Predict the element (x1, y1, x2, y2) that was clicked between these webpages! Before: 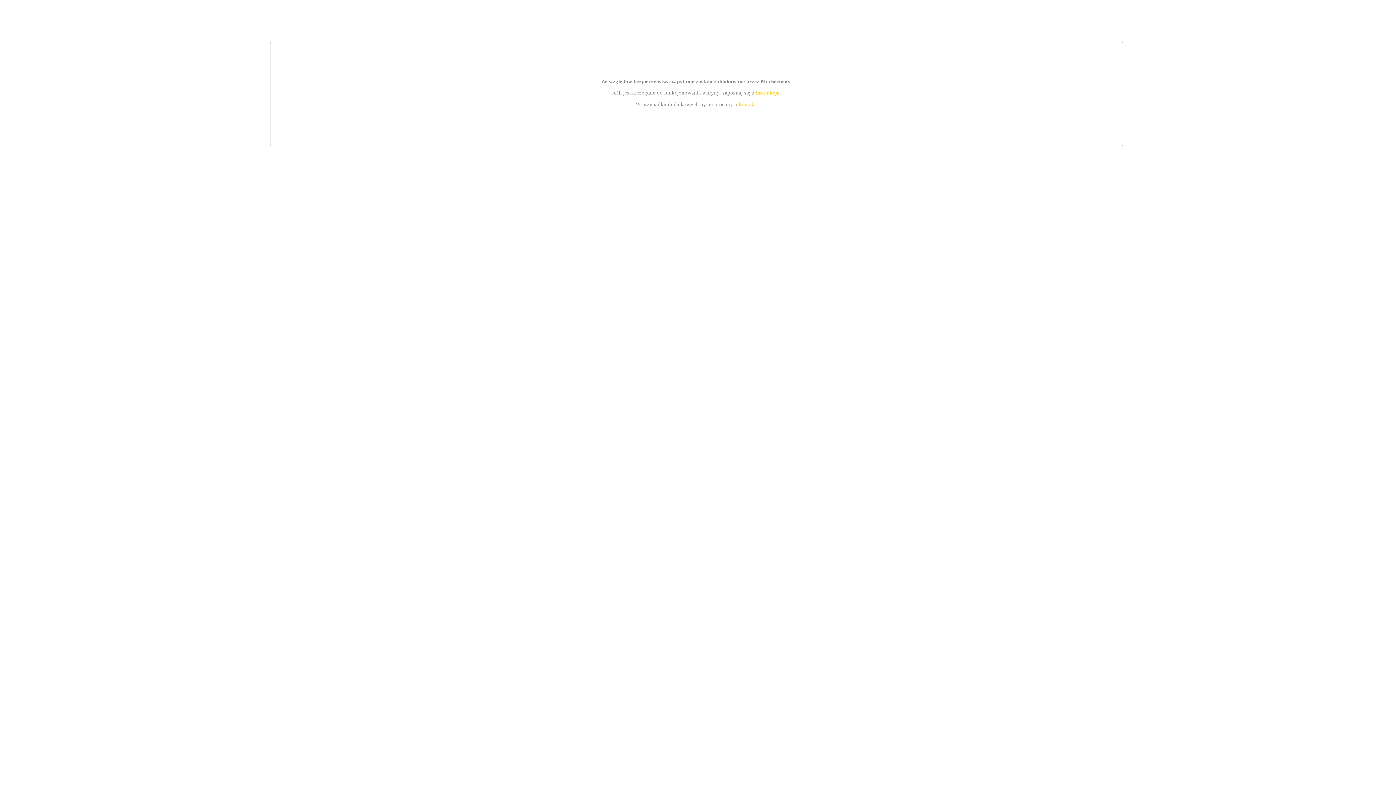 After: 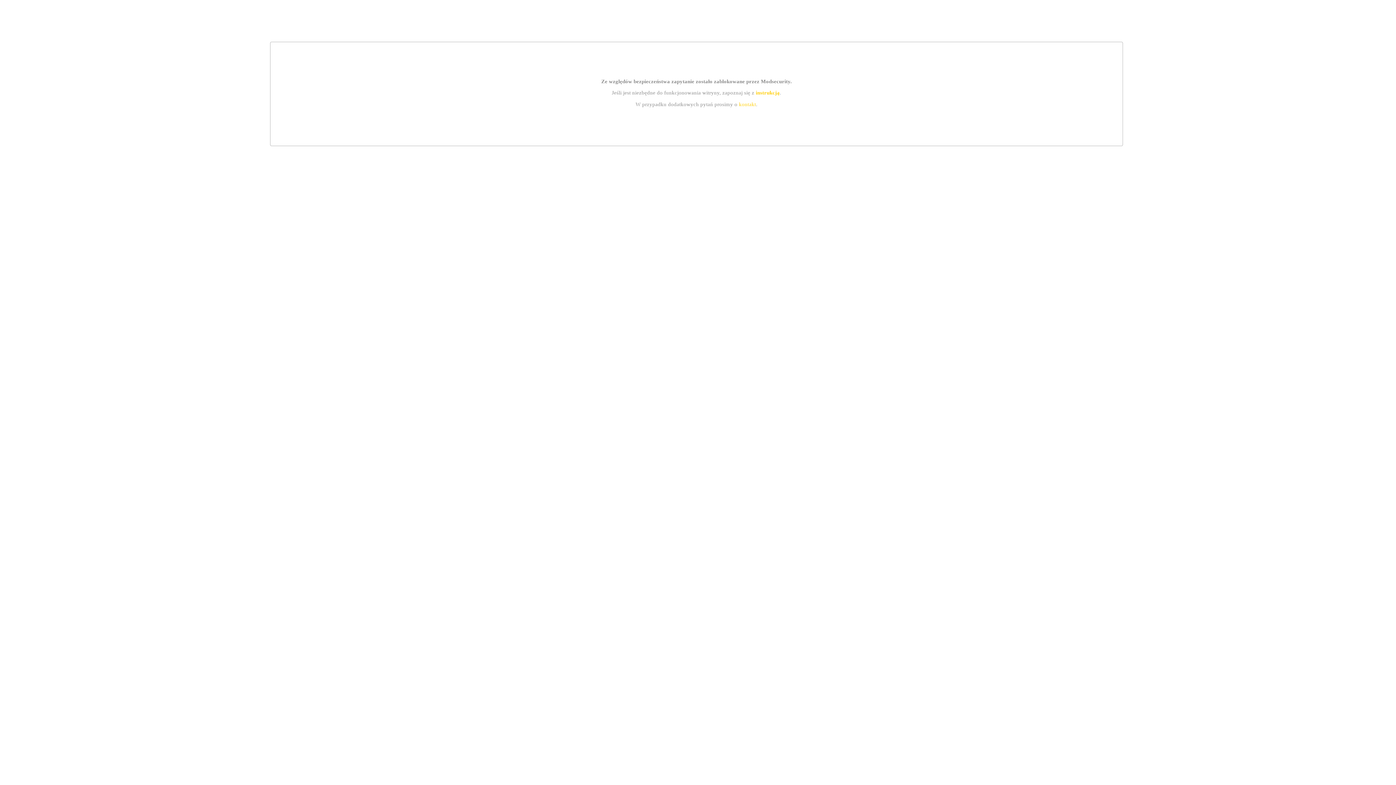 Action: bbox: (739, 101, 756, 107) label: kontakt